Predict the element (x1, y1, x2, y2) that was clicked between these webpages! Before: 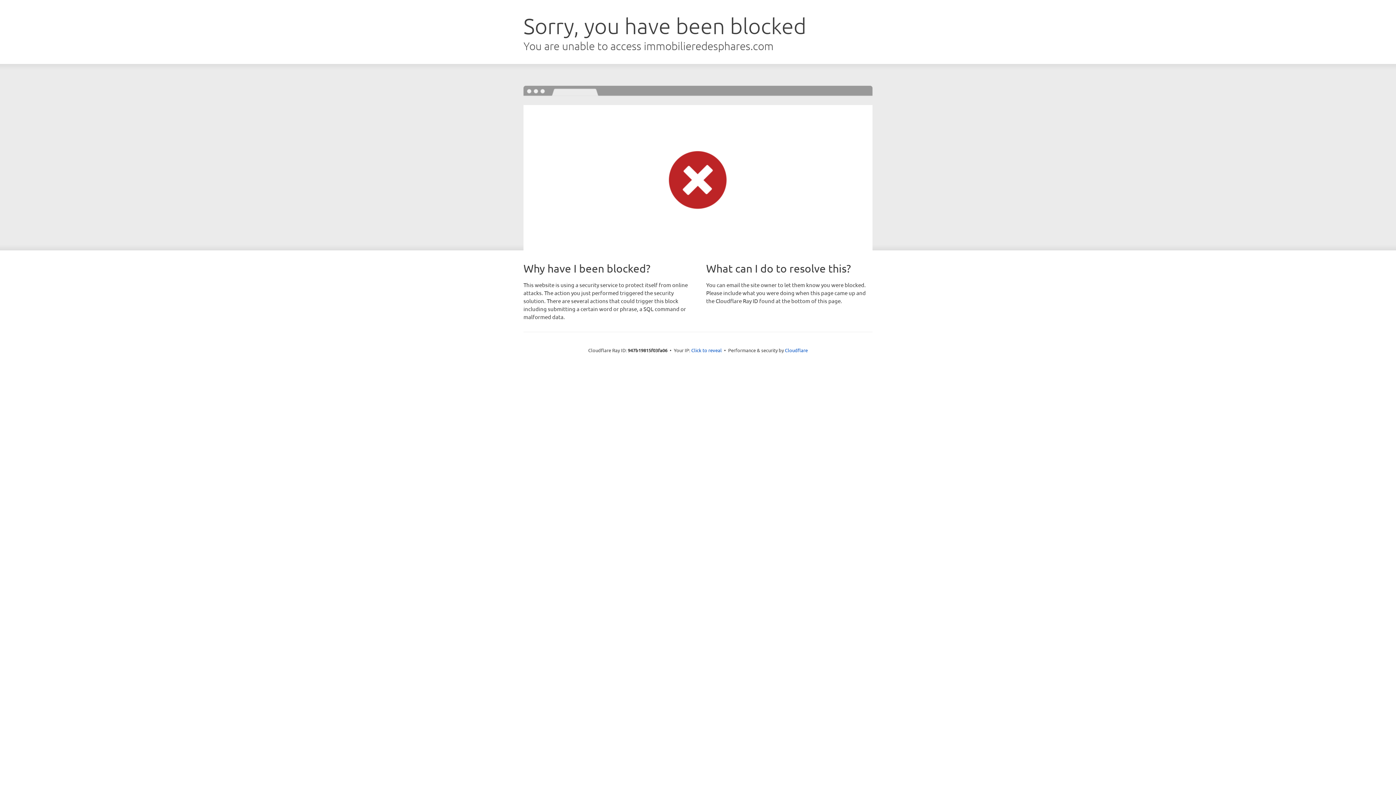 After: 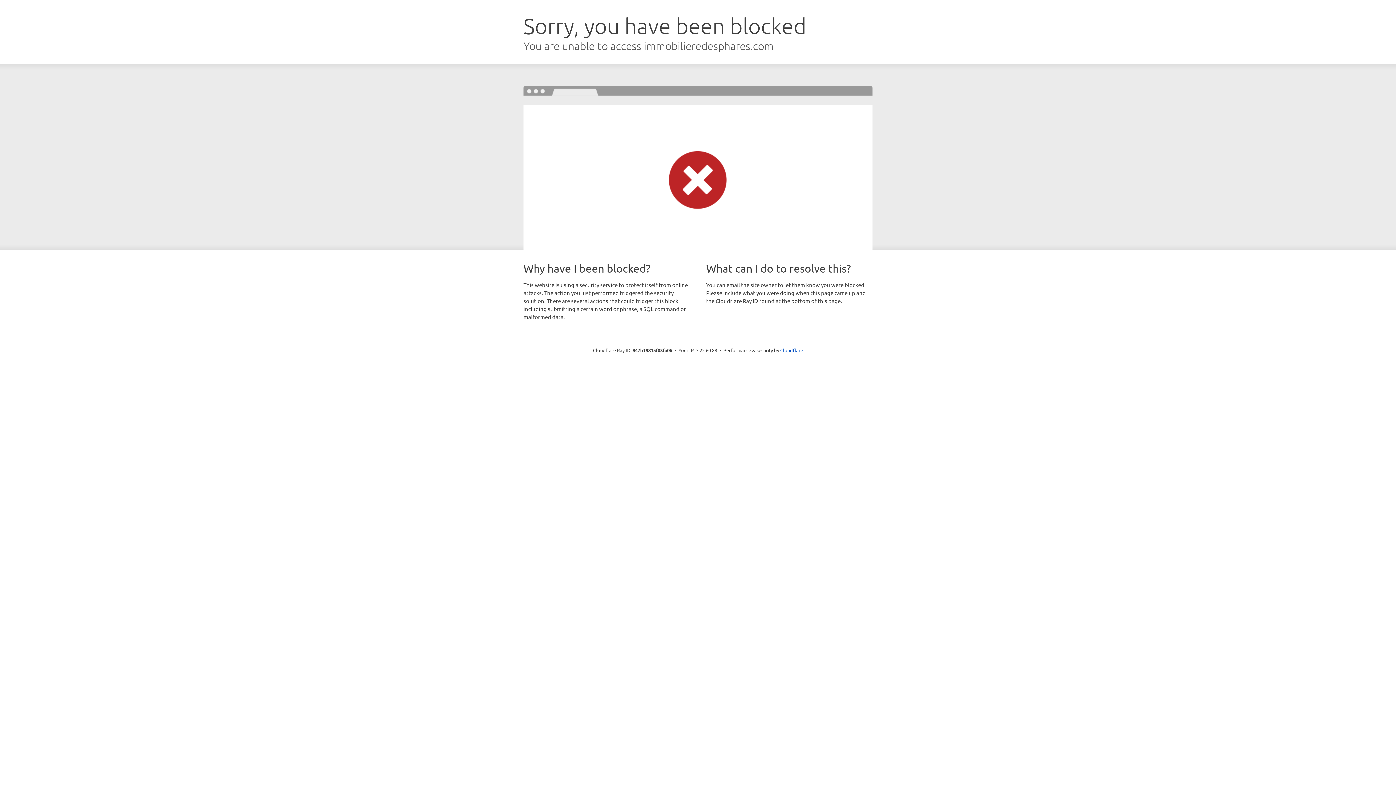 Action: label: Click to reveal bbox: (691, 346, 722, 353)